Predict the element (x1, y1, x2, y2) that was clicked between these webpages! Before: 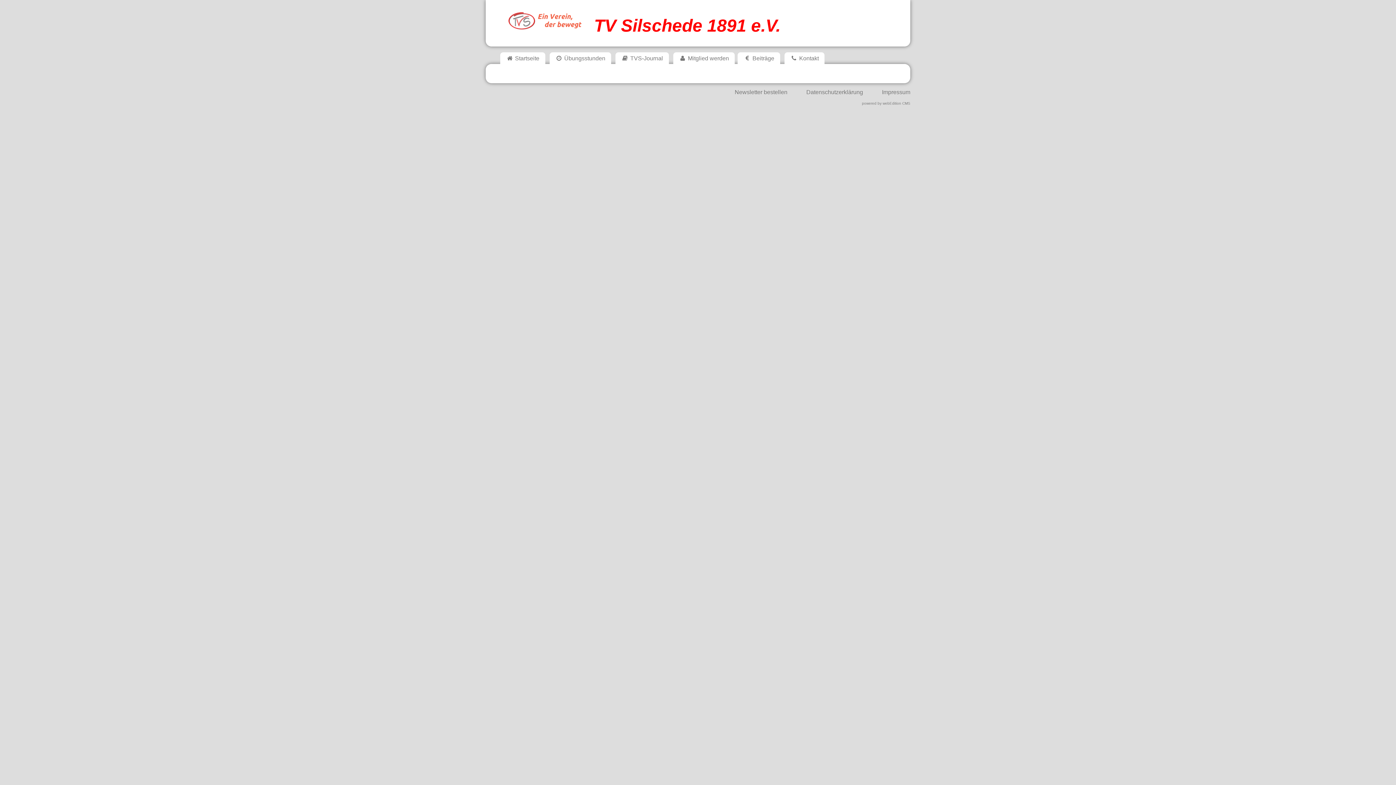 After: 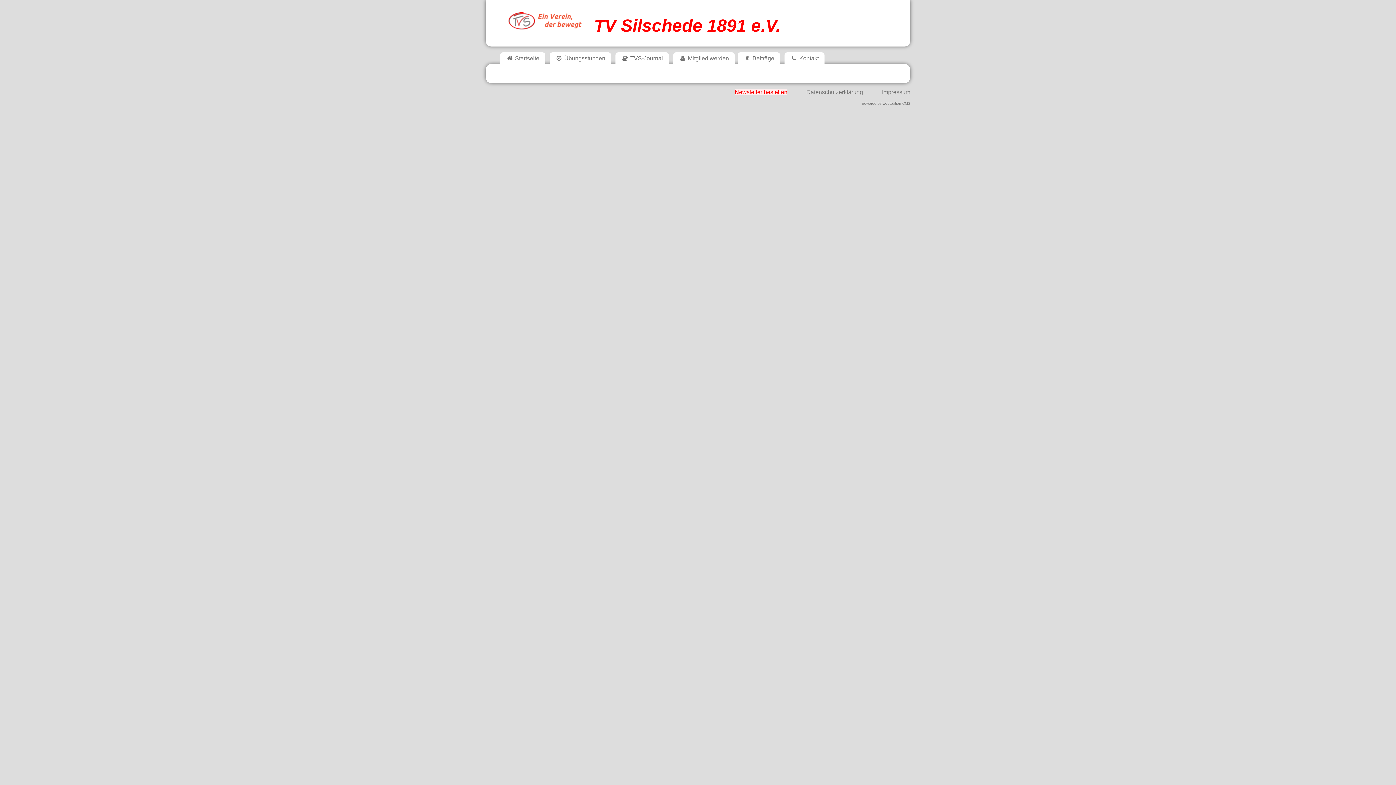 Action: label: Newsletter bestellen bbox: (734, 89, 787, 95)